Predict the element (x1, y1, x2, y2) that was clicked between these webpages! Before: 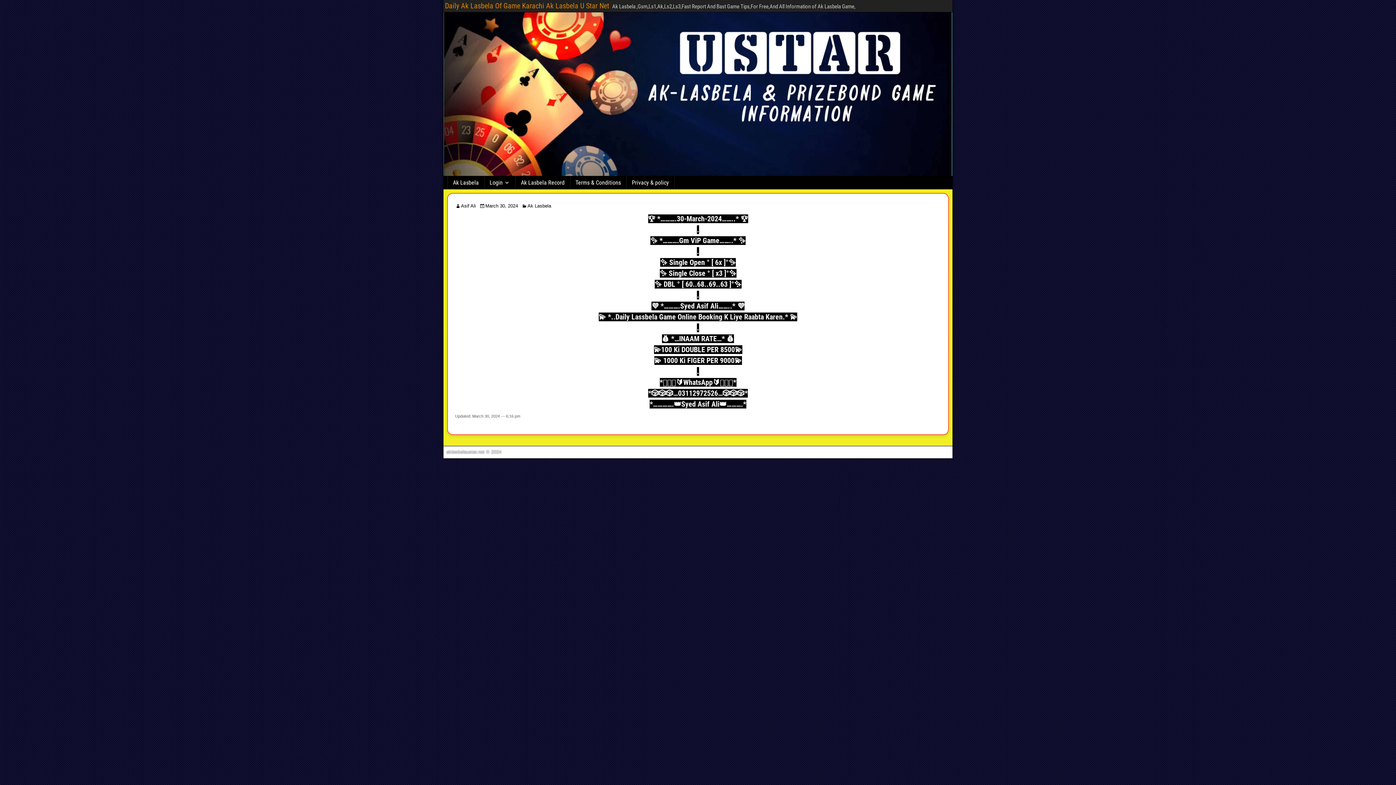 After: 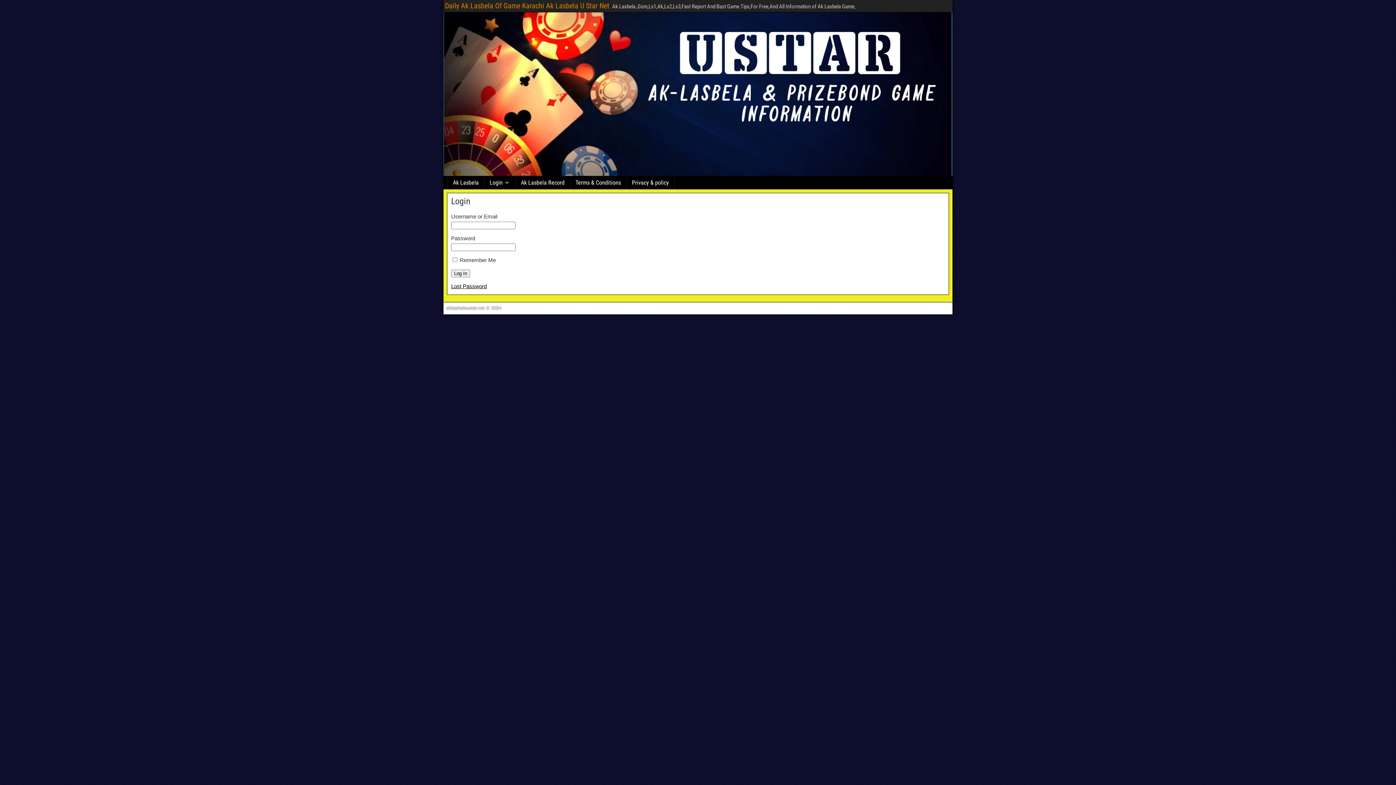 Action: label: Login bbox: (484, 176, 515, 189)